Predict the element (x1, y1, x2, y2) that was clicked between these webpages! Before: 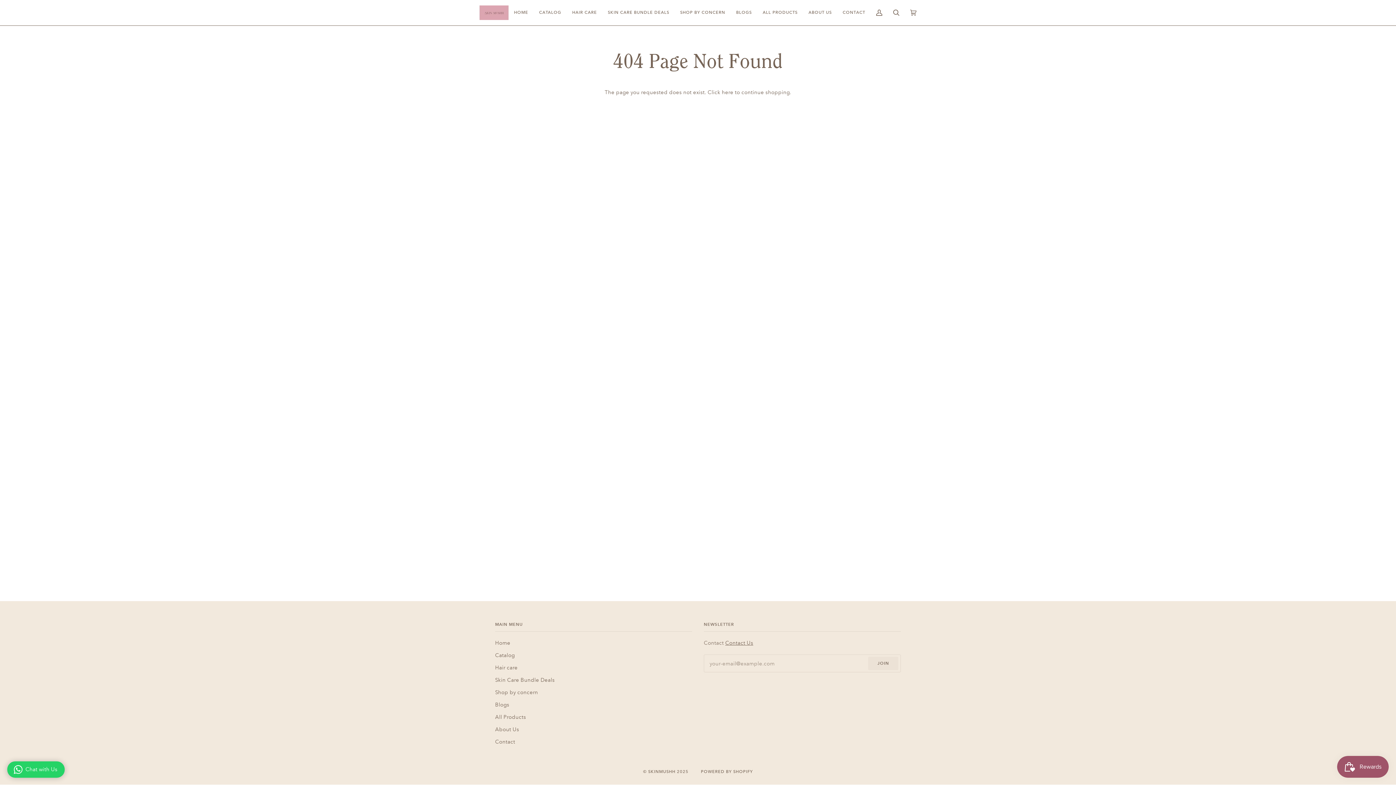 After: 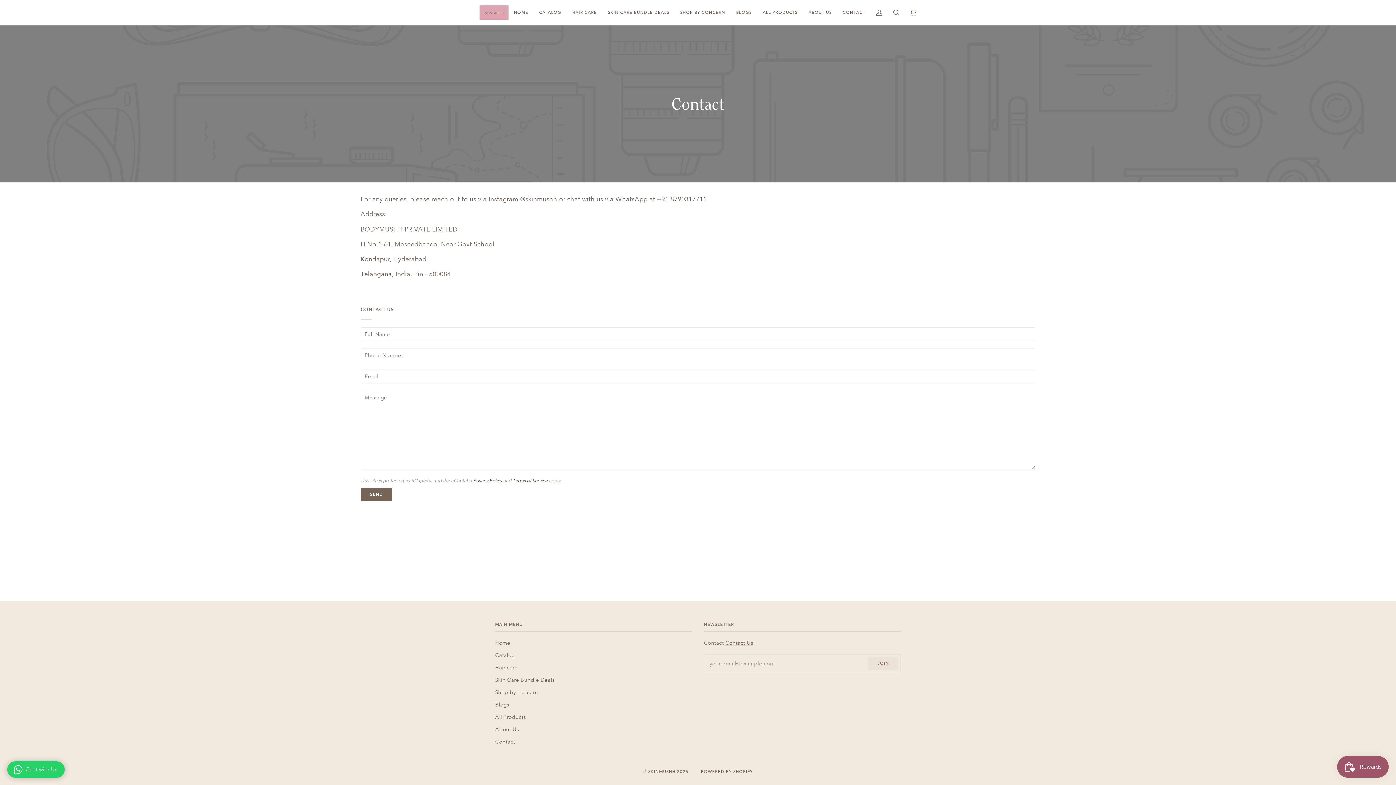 Action: label: Contact Us bbox: (725, 640, 753, 646)